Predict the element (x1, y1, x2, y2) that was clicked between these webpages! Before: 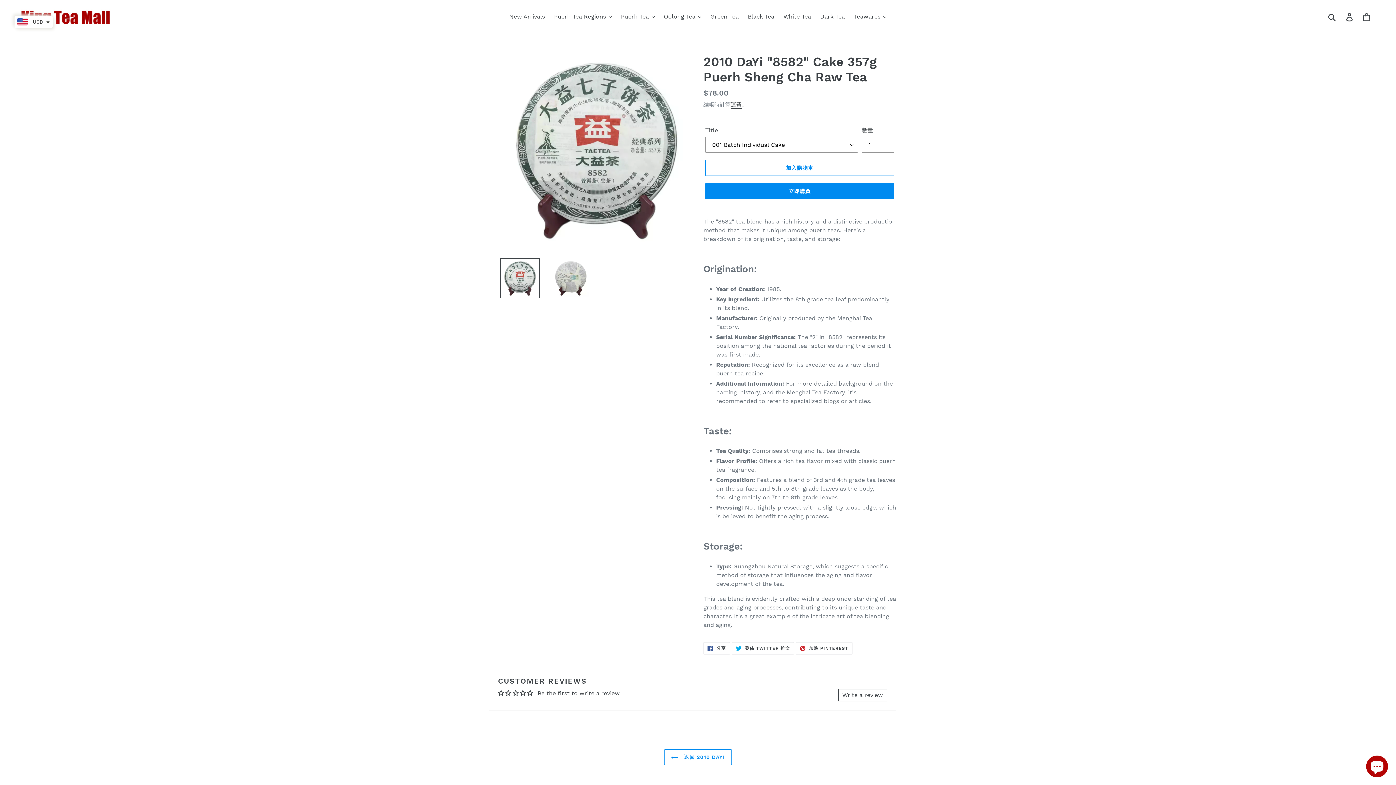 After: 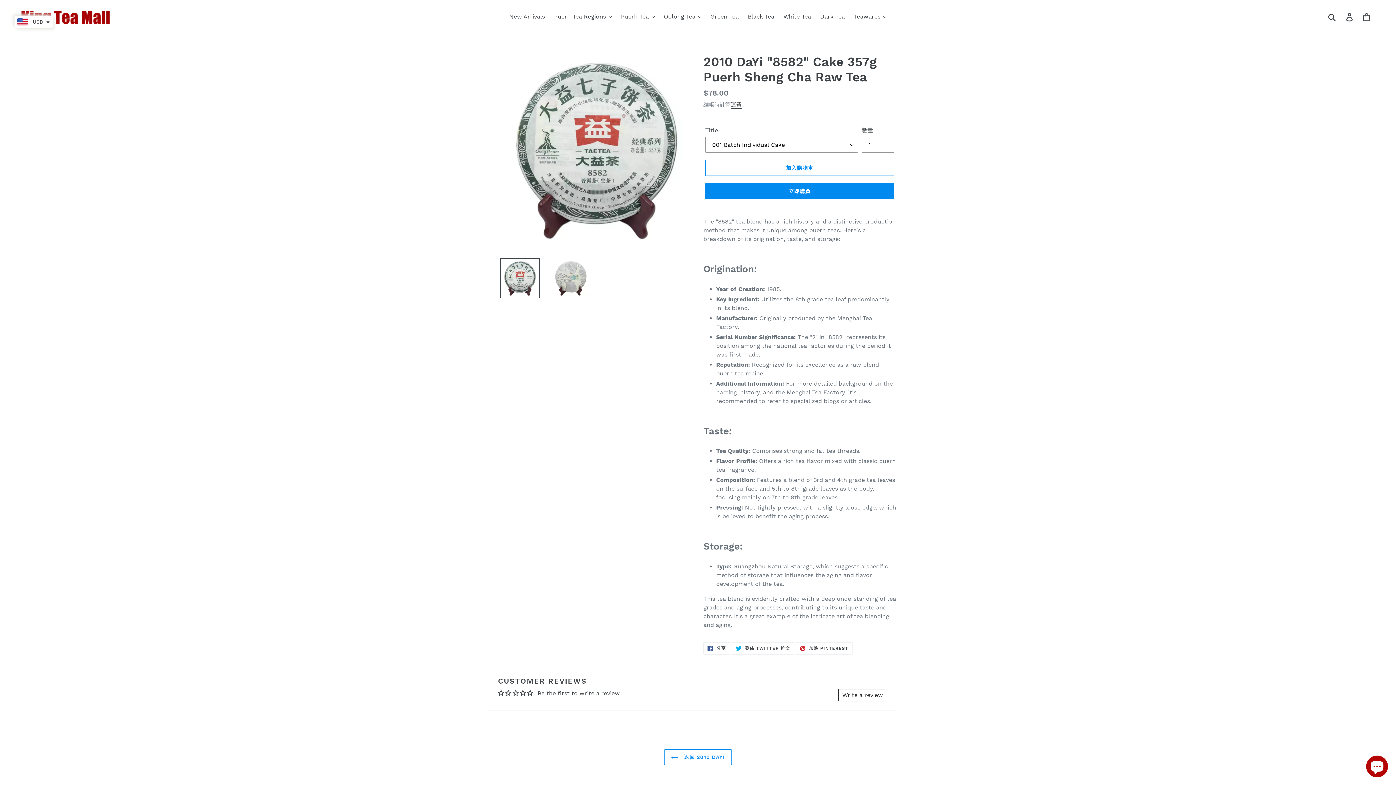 Action: bbox: (838, 689, 887, 701) label: Write a review